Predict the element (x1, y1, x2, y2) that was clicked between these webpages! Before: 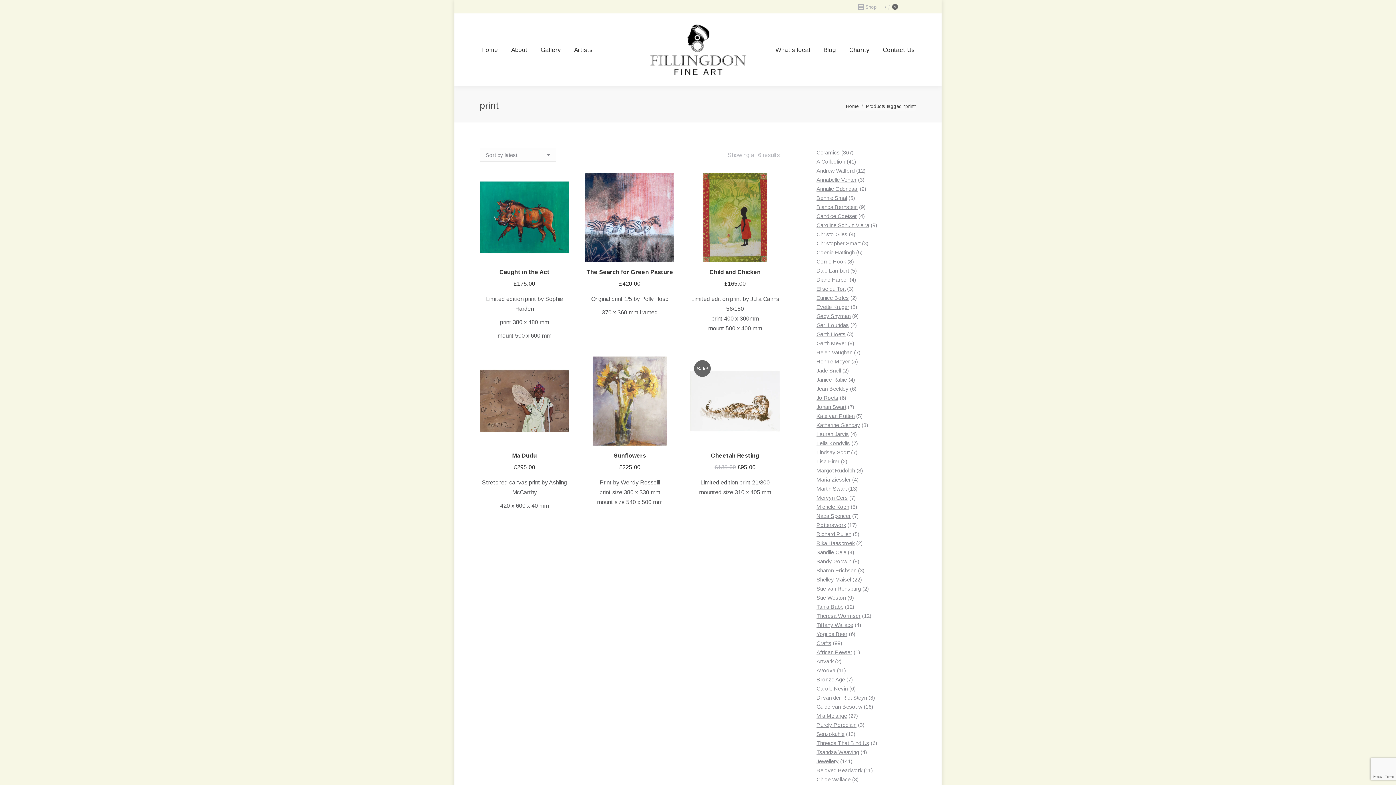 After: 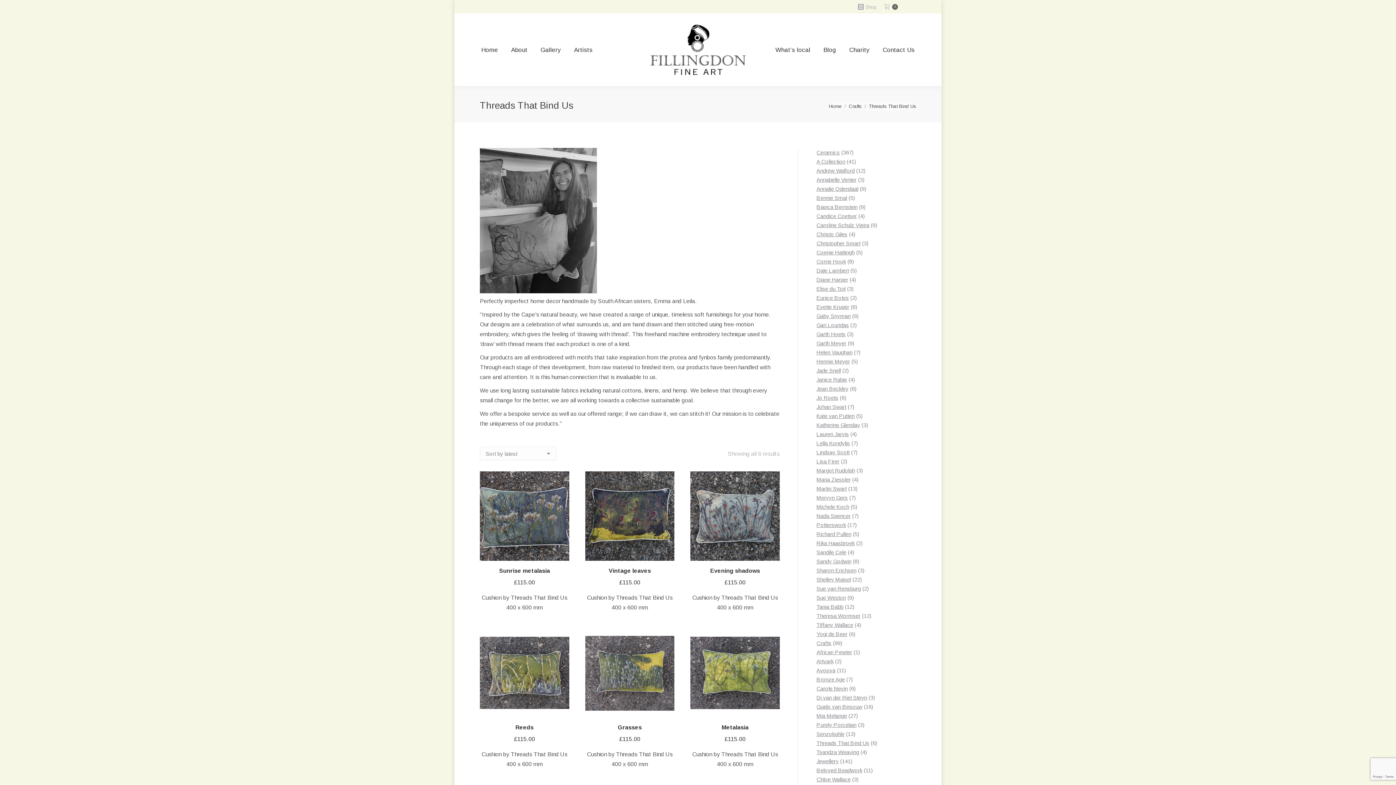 Action: bbox: (816, 740, 869, 746) label: Threads That Bind Us